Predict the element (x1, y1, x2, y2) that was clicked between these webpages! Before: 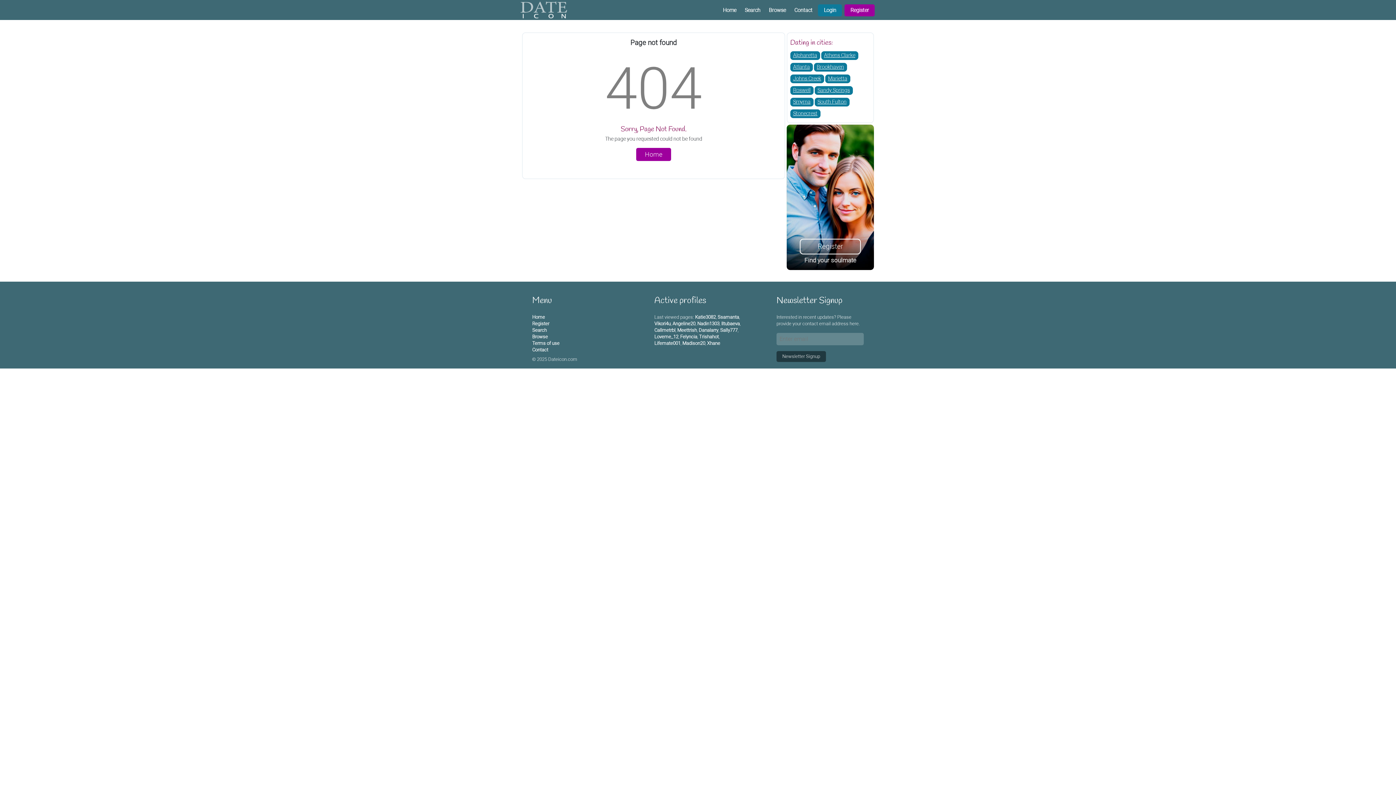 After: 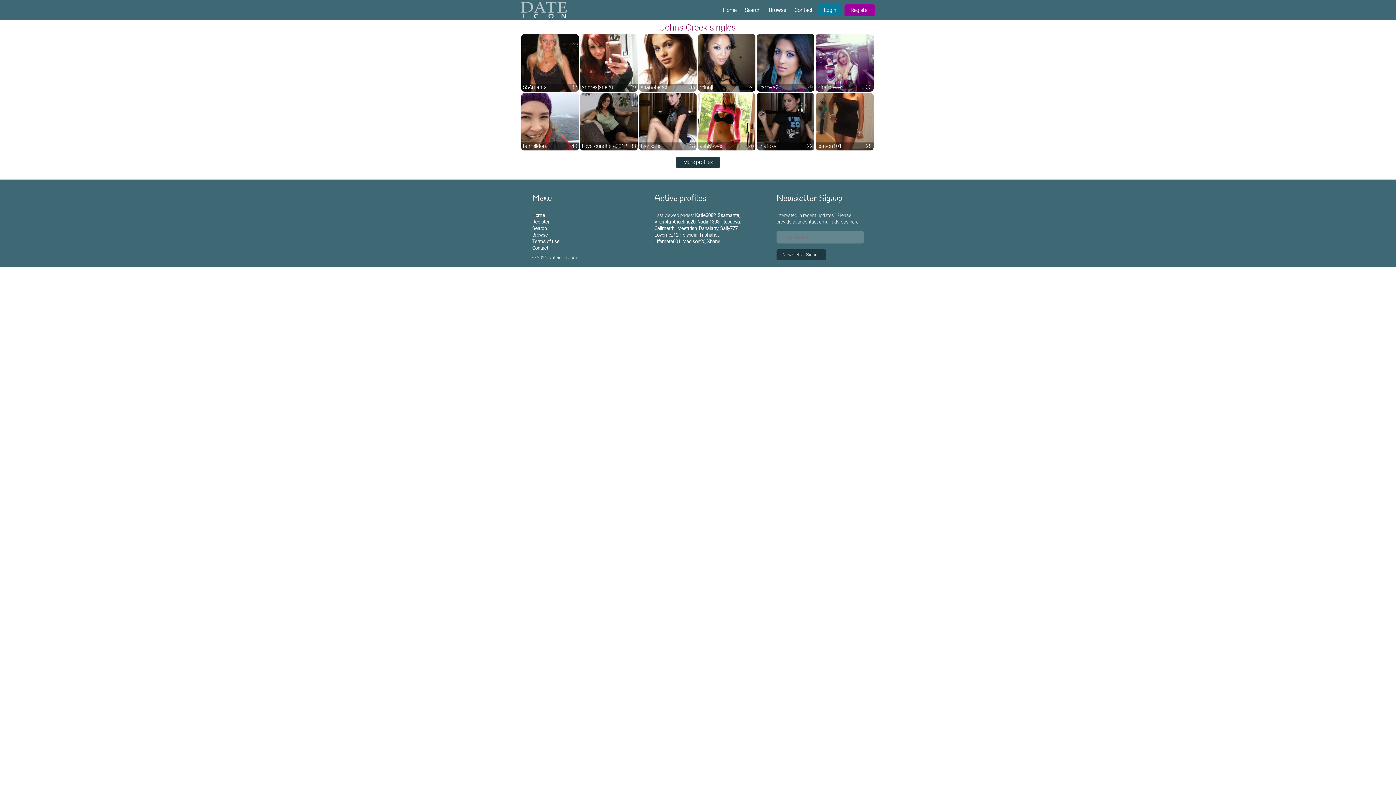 Action: bbox: (790, 74, 824, 83) label: Johns Creek